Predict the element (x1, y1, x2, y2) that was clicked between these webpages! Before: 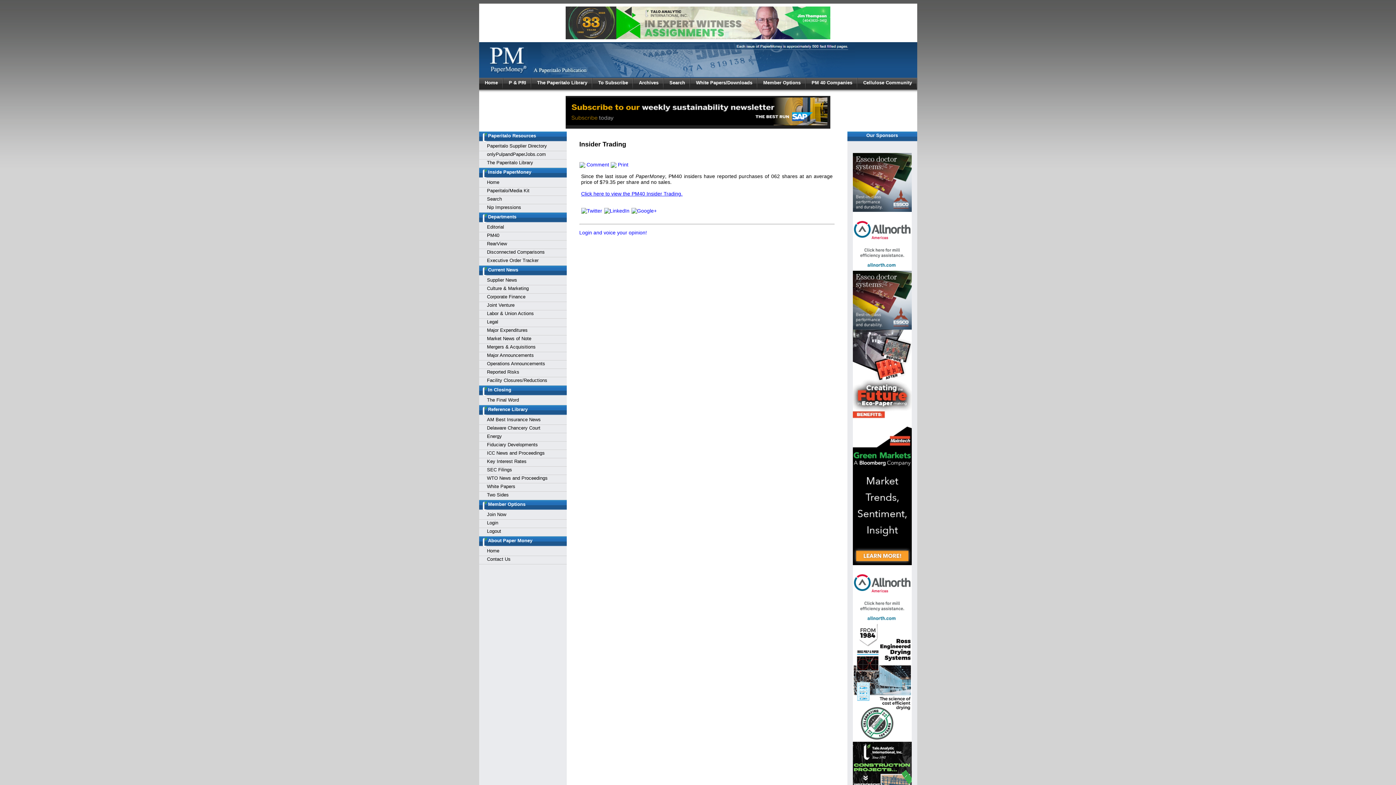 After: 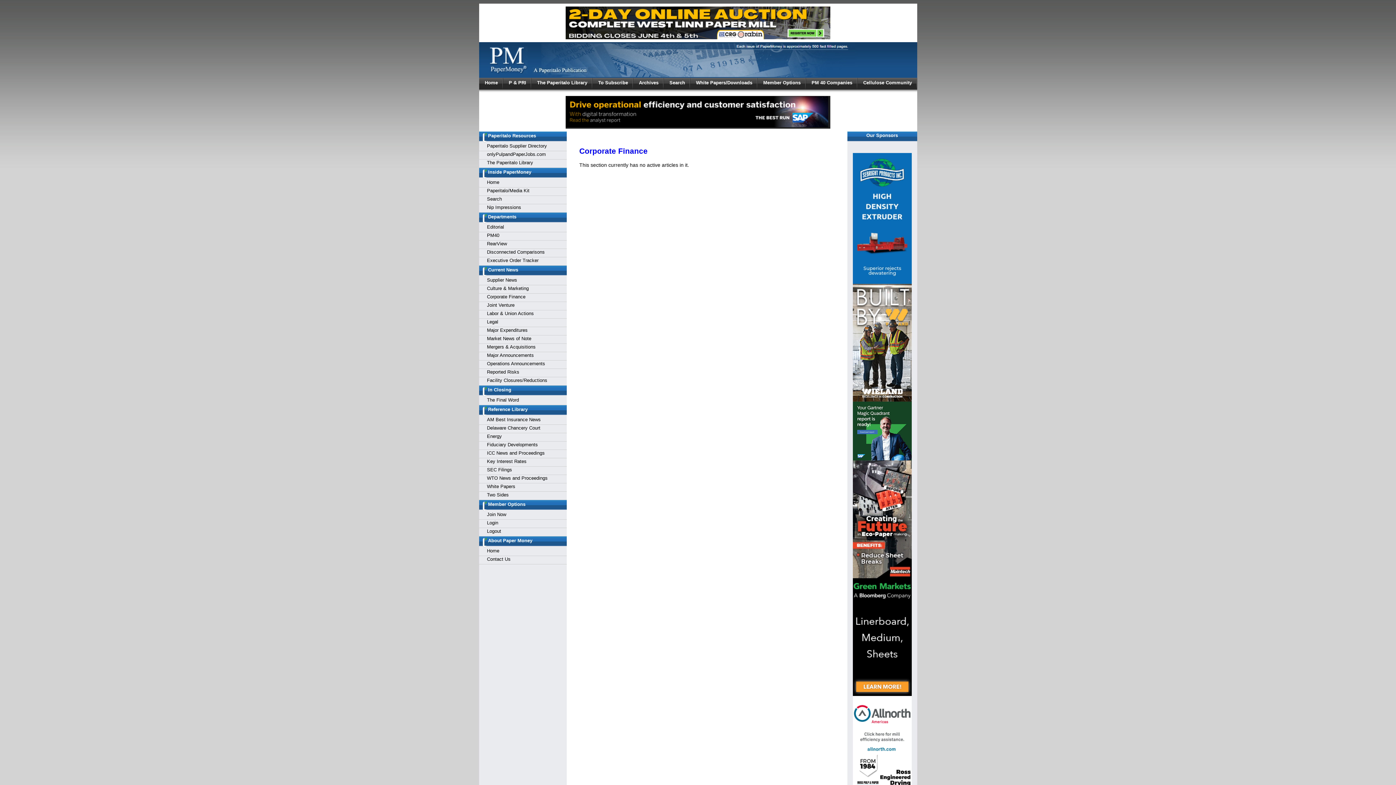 Action: bbox: (487, 294, 525, 299) label: Corporate Finance